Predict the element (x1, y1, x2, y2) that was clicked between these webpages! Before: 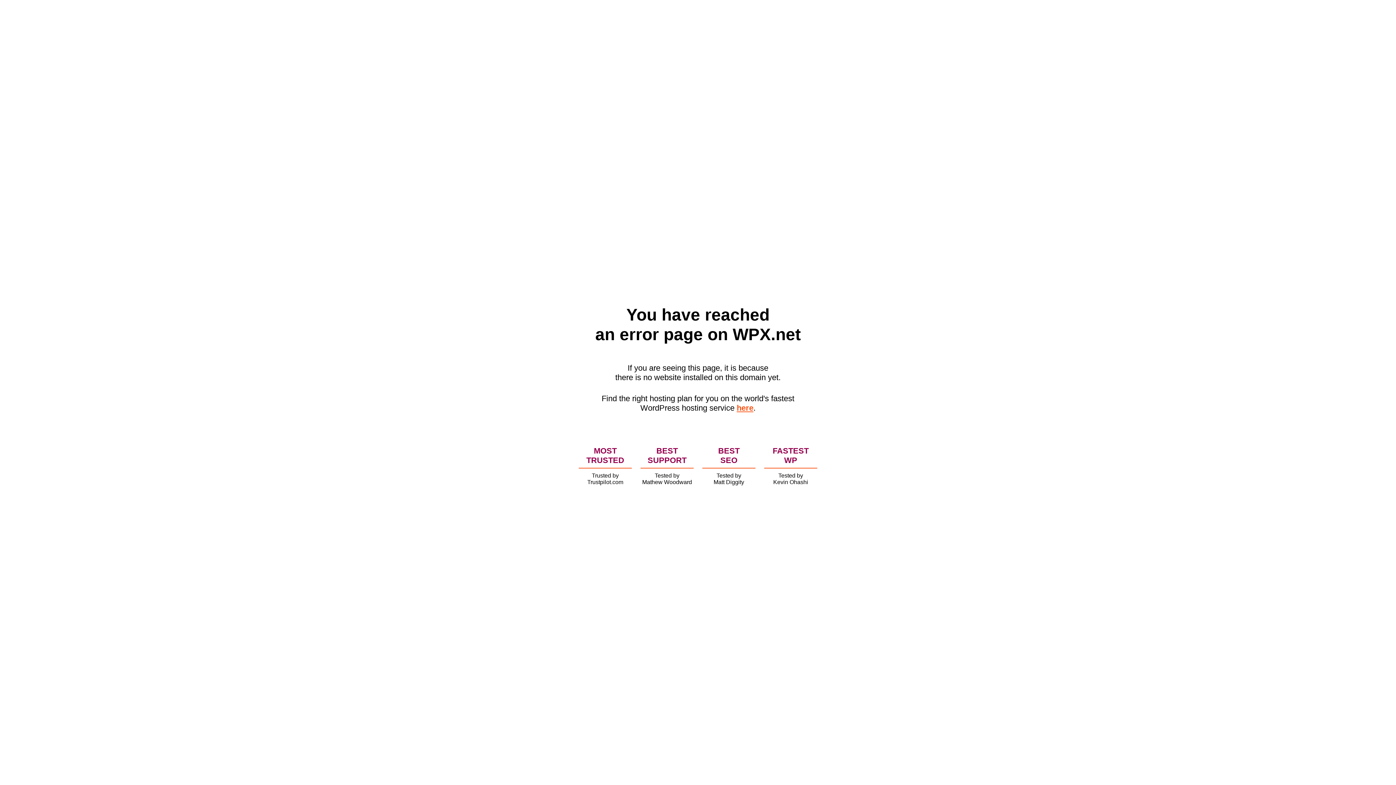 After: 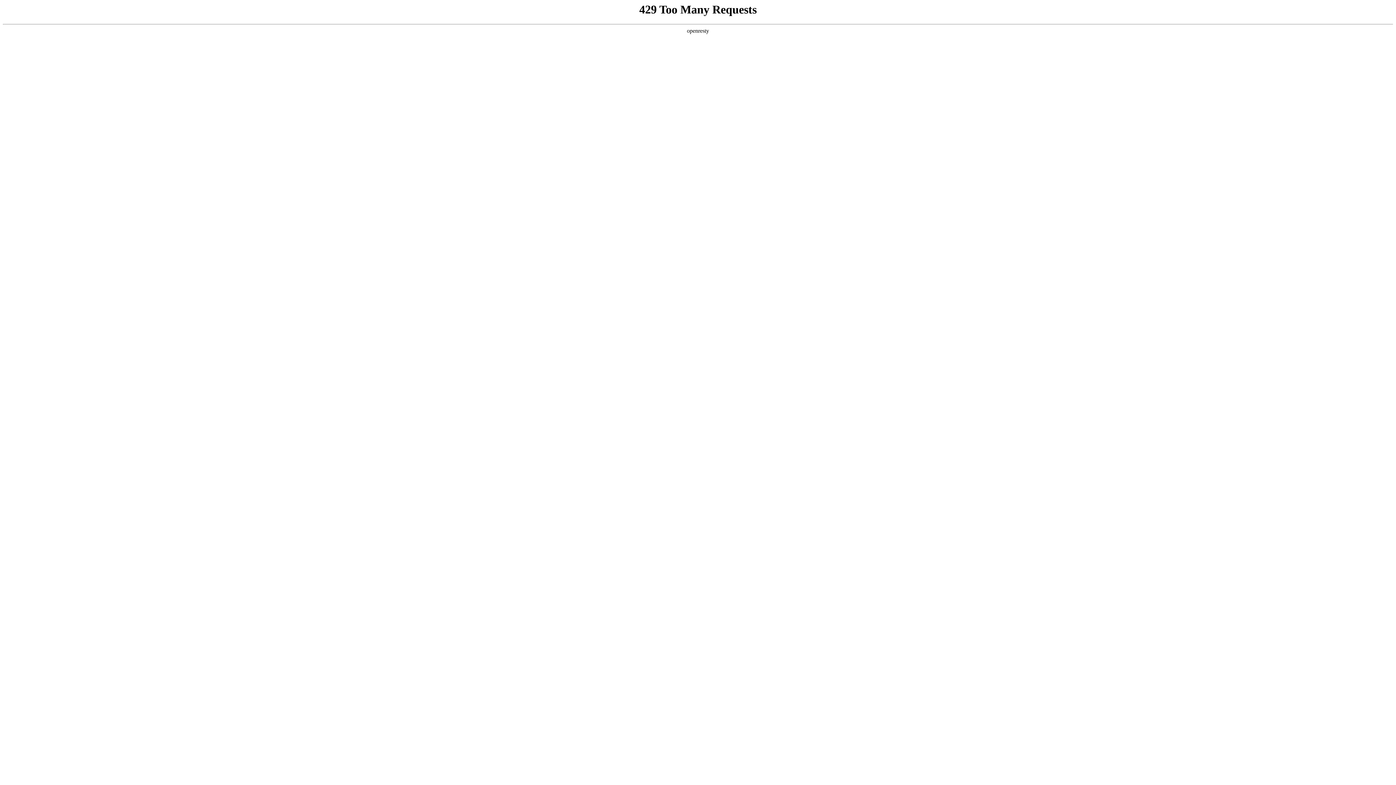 Action: label: here bbox: (736, 403, 753, 412)